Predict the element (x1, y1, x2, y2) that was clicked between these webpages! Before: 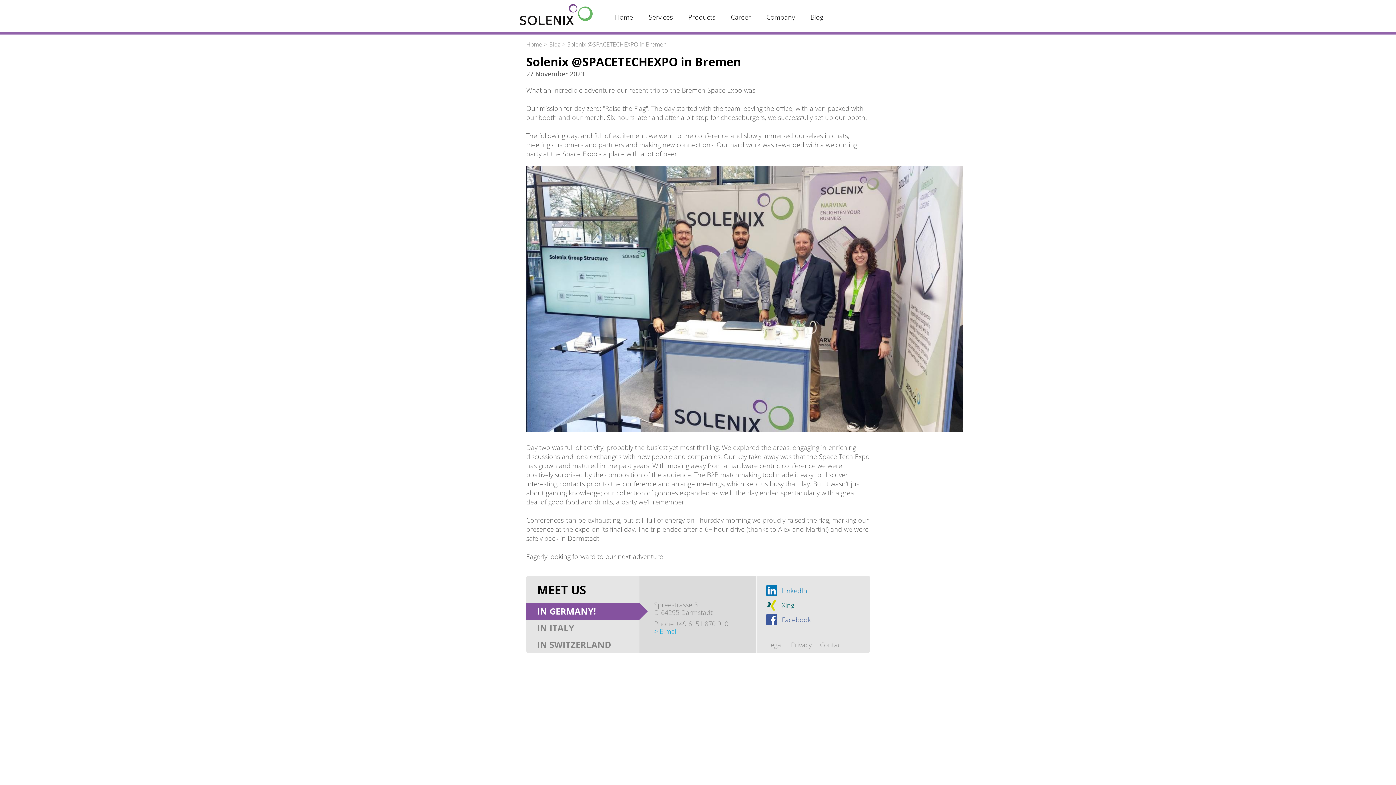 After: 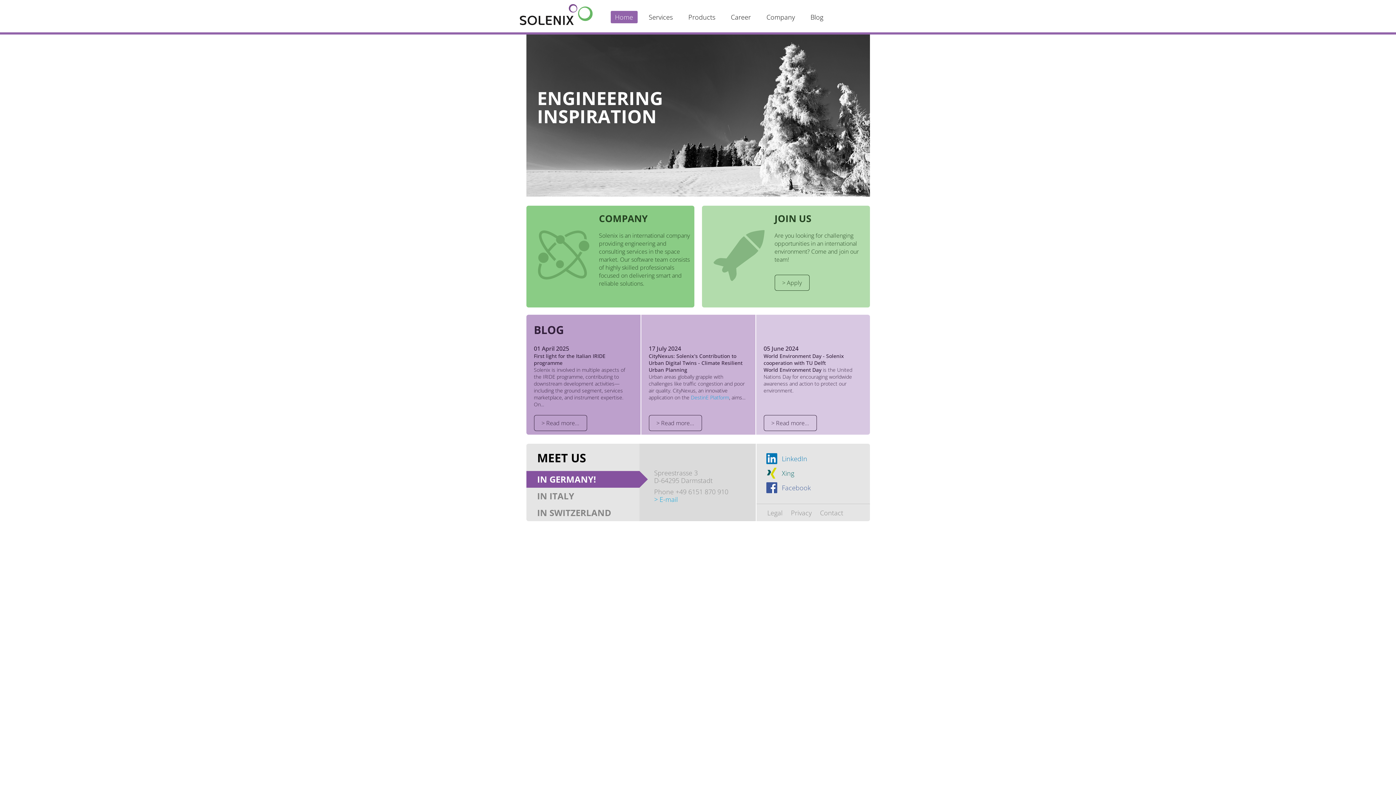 Action: bbox: (610, 10, 637, 23) label: Home